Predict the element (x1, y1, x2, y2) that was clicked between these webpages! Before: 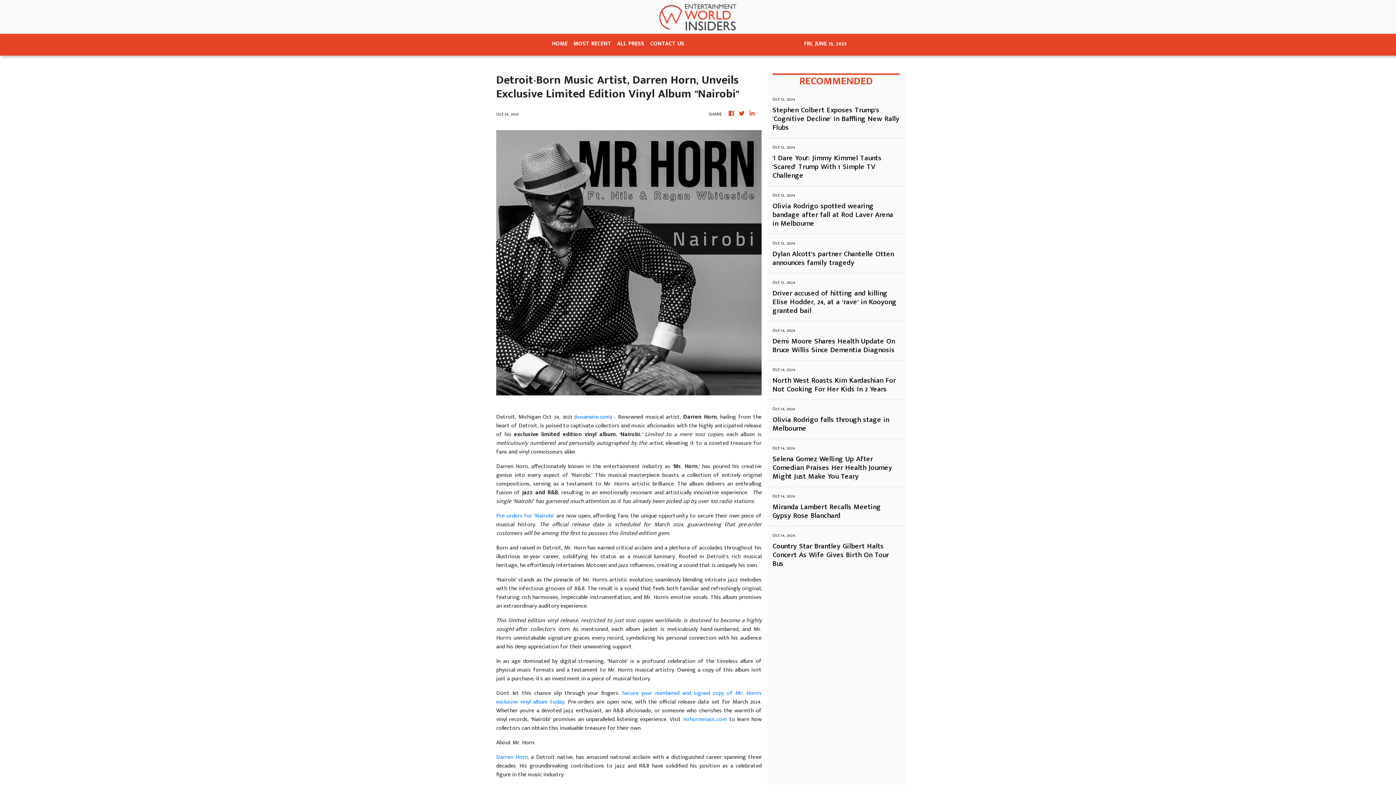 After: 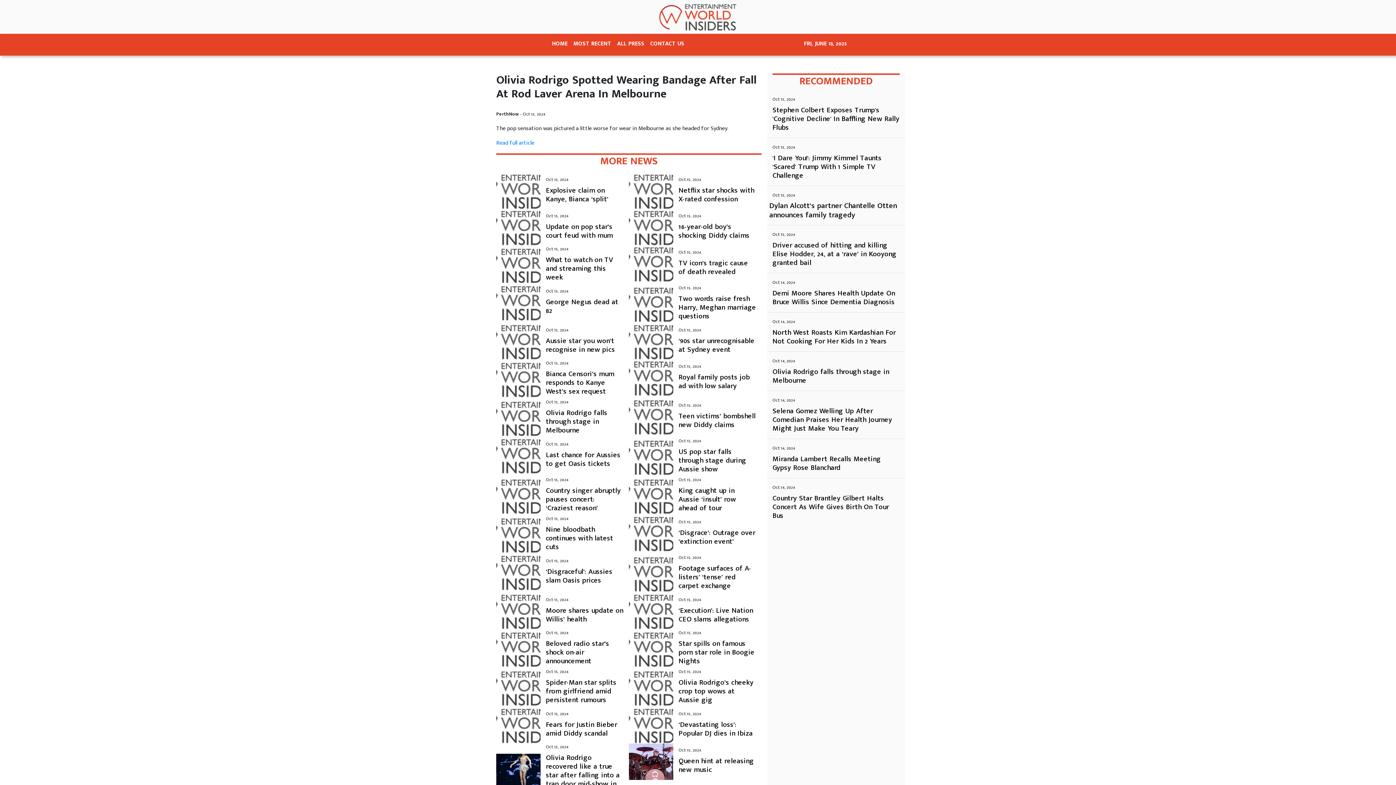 Action: label: Olivia Rodrigo spotted wearing bandage after fall at Rod Laver Arena in Melbourne bbox: (772, 201, 900, 228)